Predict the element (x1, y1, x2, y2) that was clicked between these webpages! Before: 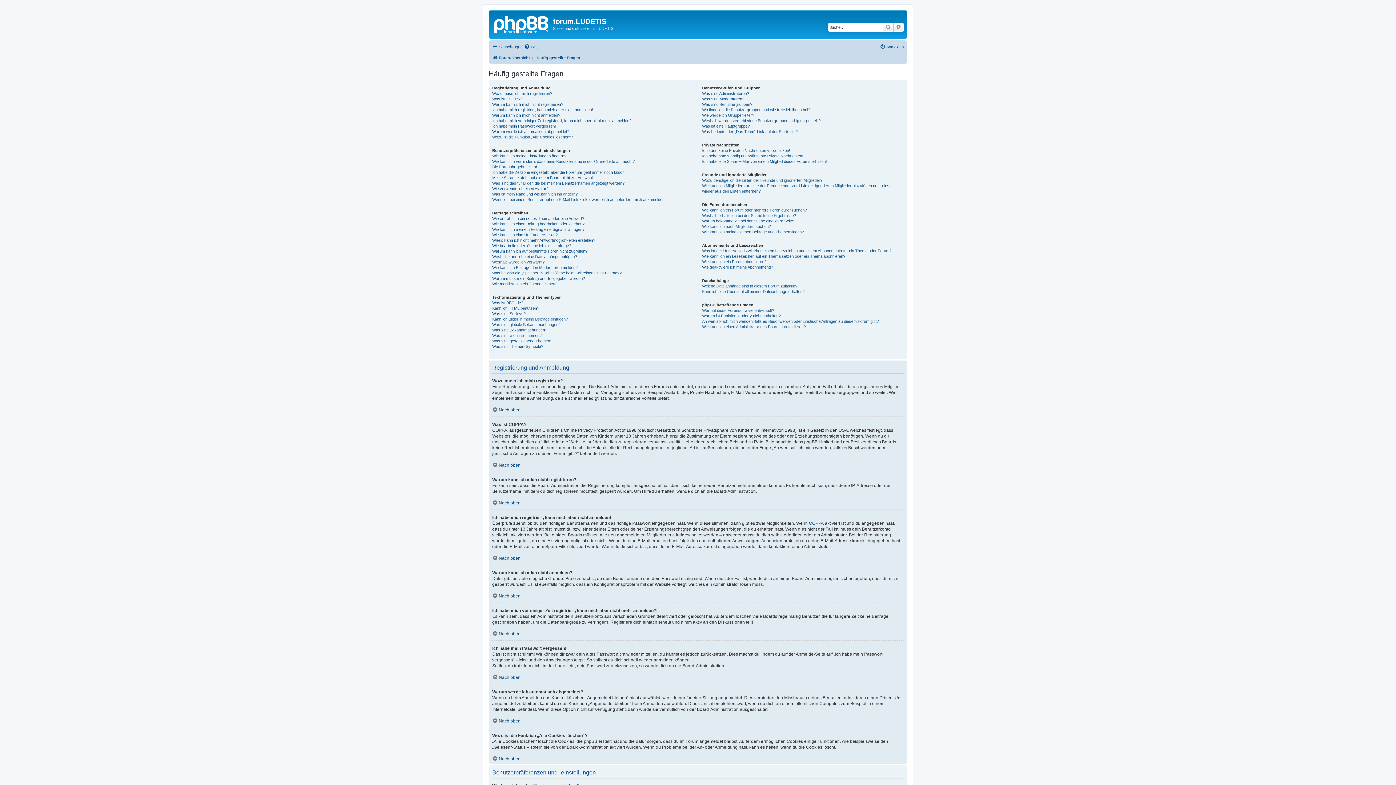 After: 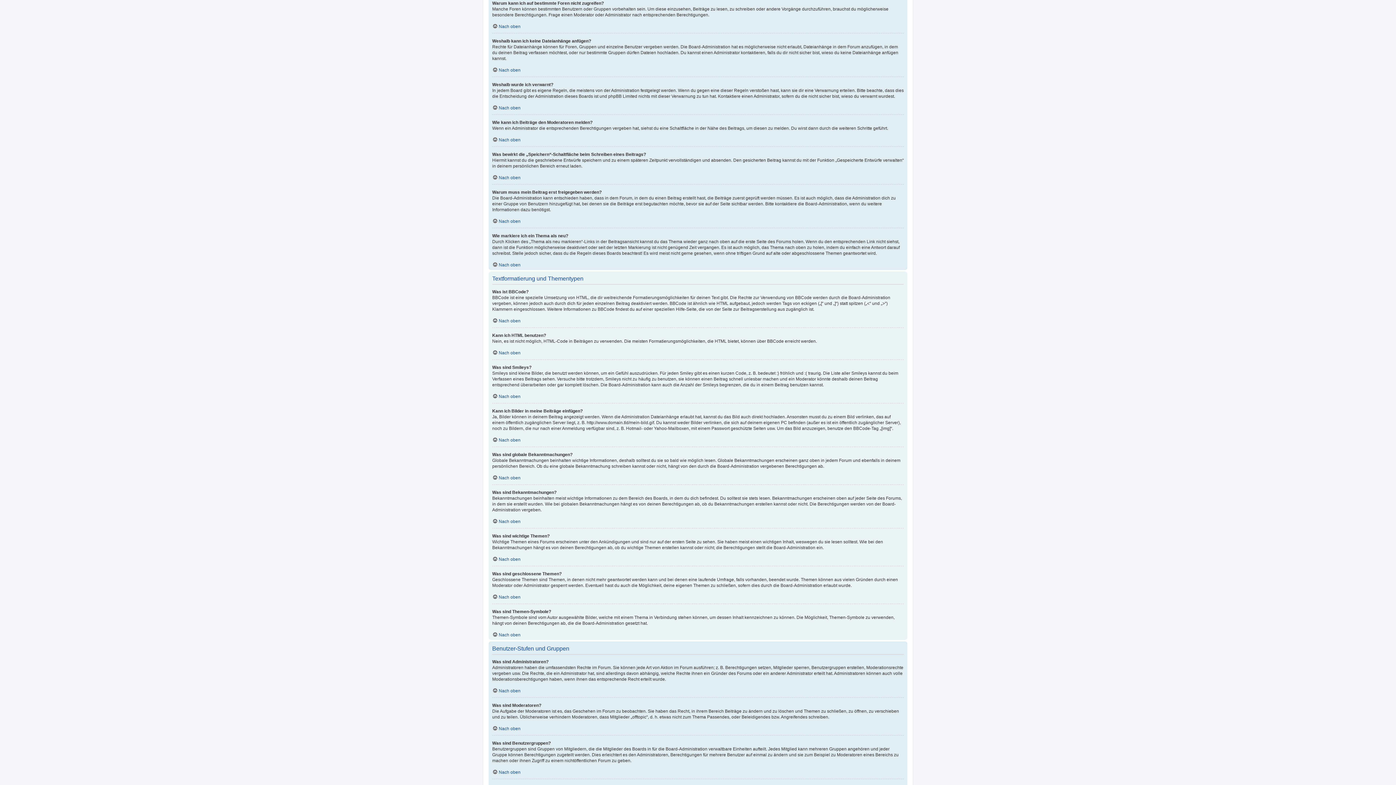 Action: label: Warum kann ich auf bestimmte Foren nicht zugreifen? bbox: (492, 248, 587, 254)